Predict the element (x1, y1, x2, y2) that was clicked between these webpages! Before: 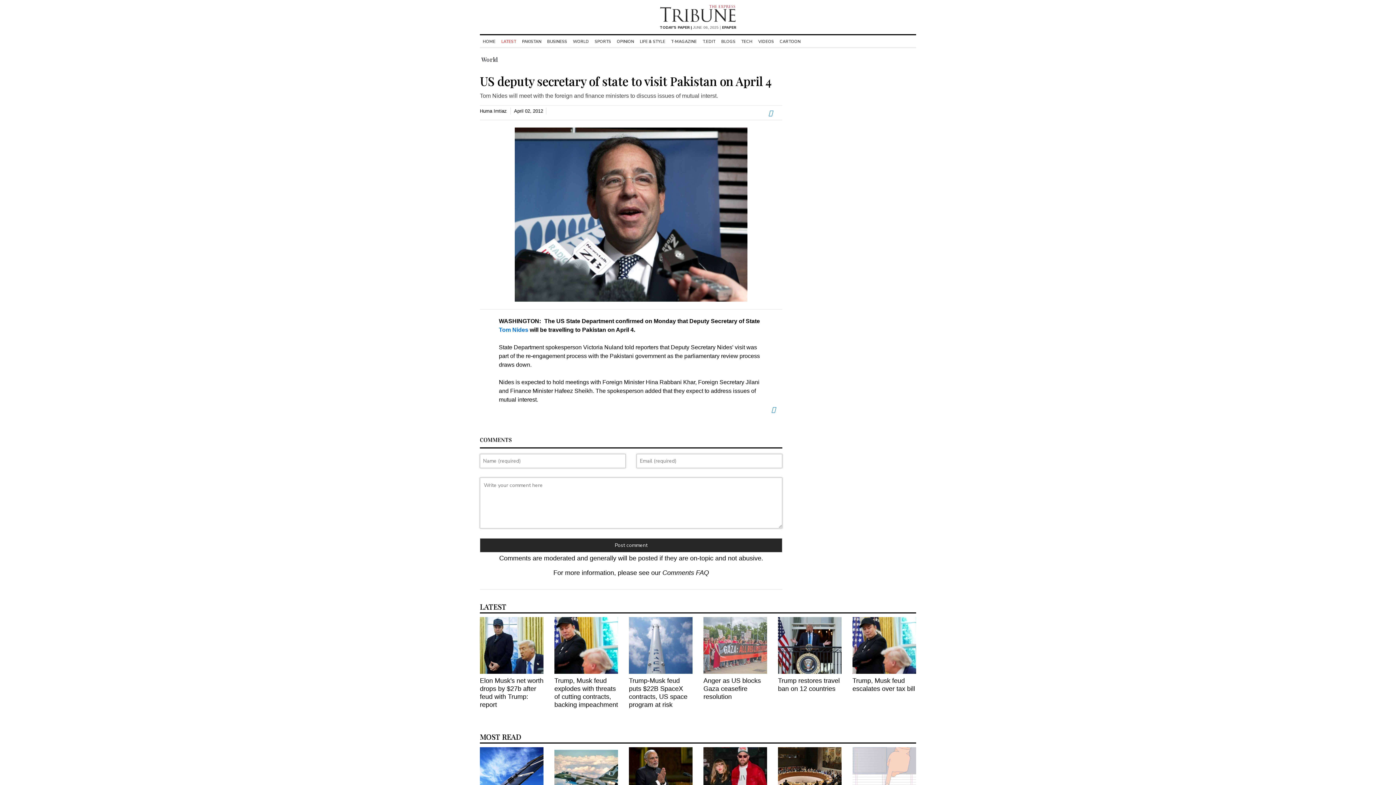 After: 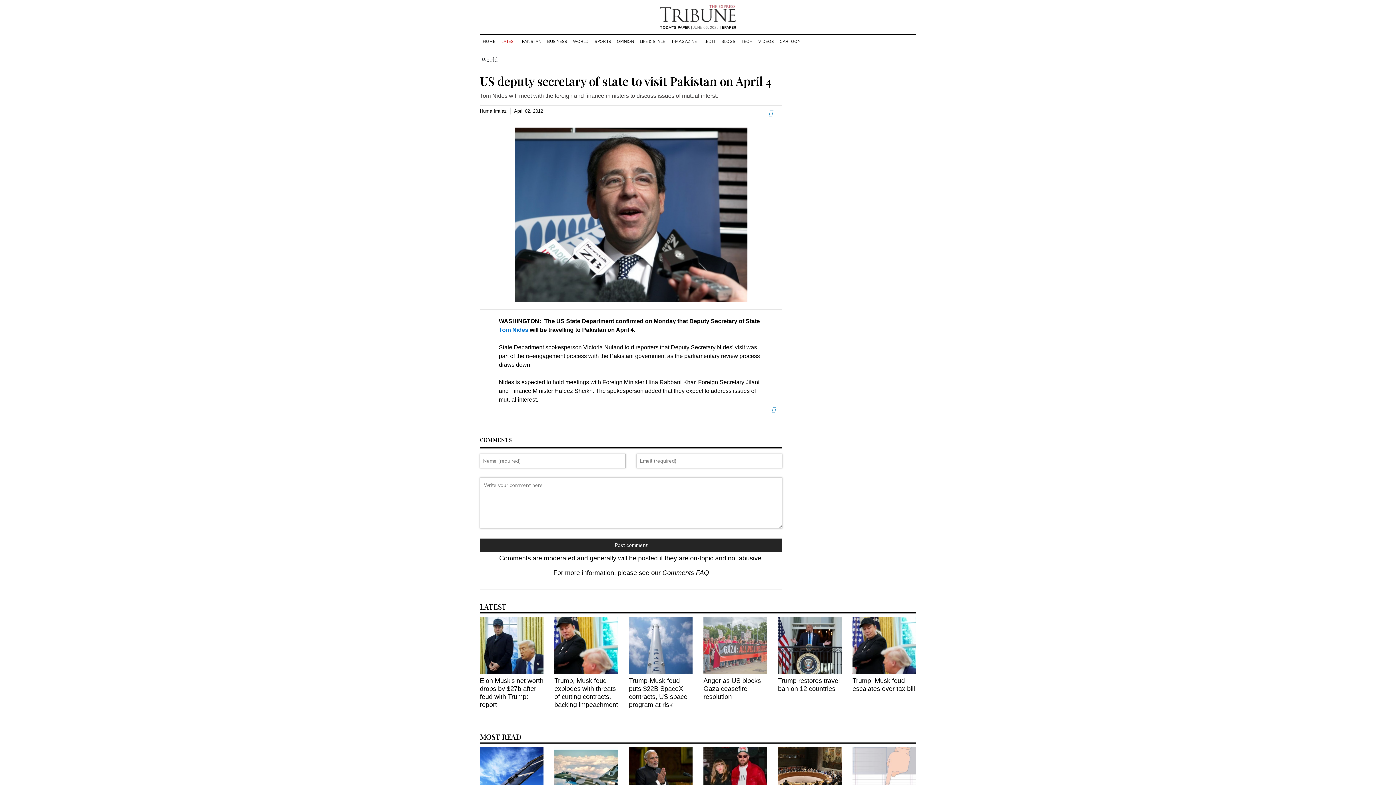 Action: bbox: (480, 617, 543, 674)